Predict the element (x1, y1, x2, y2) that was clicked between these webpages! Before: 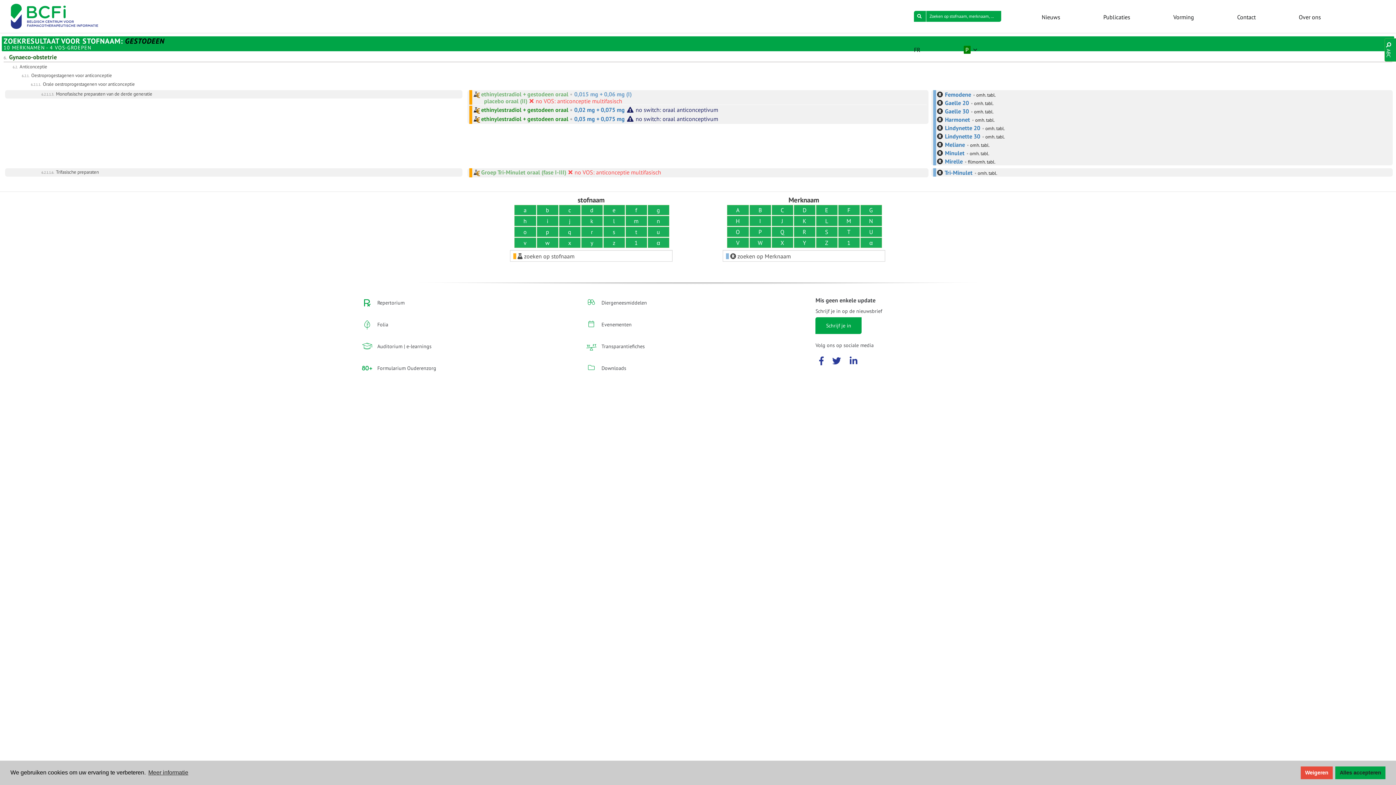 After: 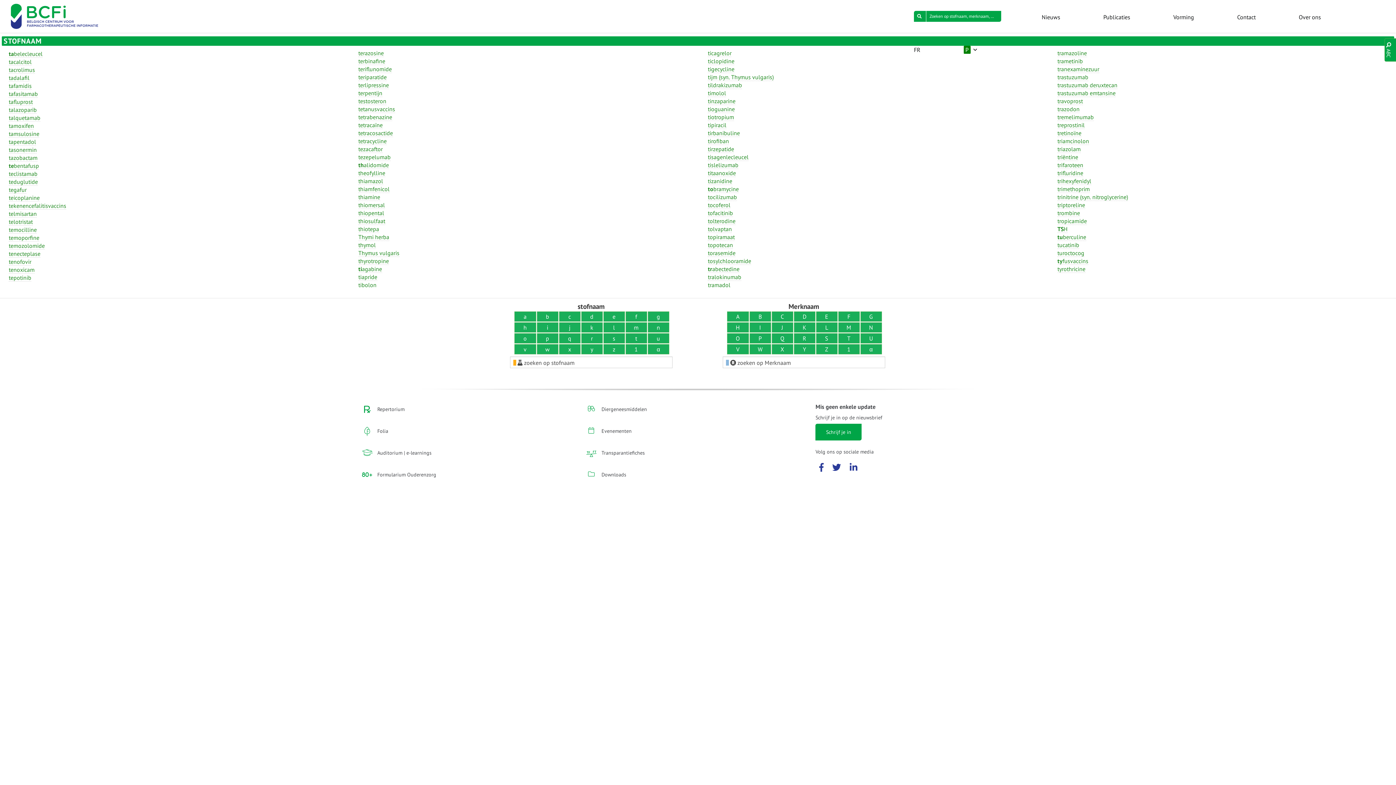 Action: label: t bbox: (625, 226, 647, 237)